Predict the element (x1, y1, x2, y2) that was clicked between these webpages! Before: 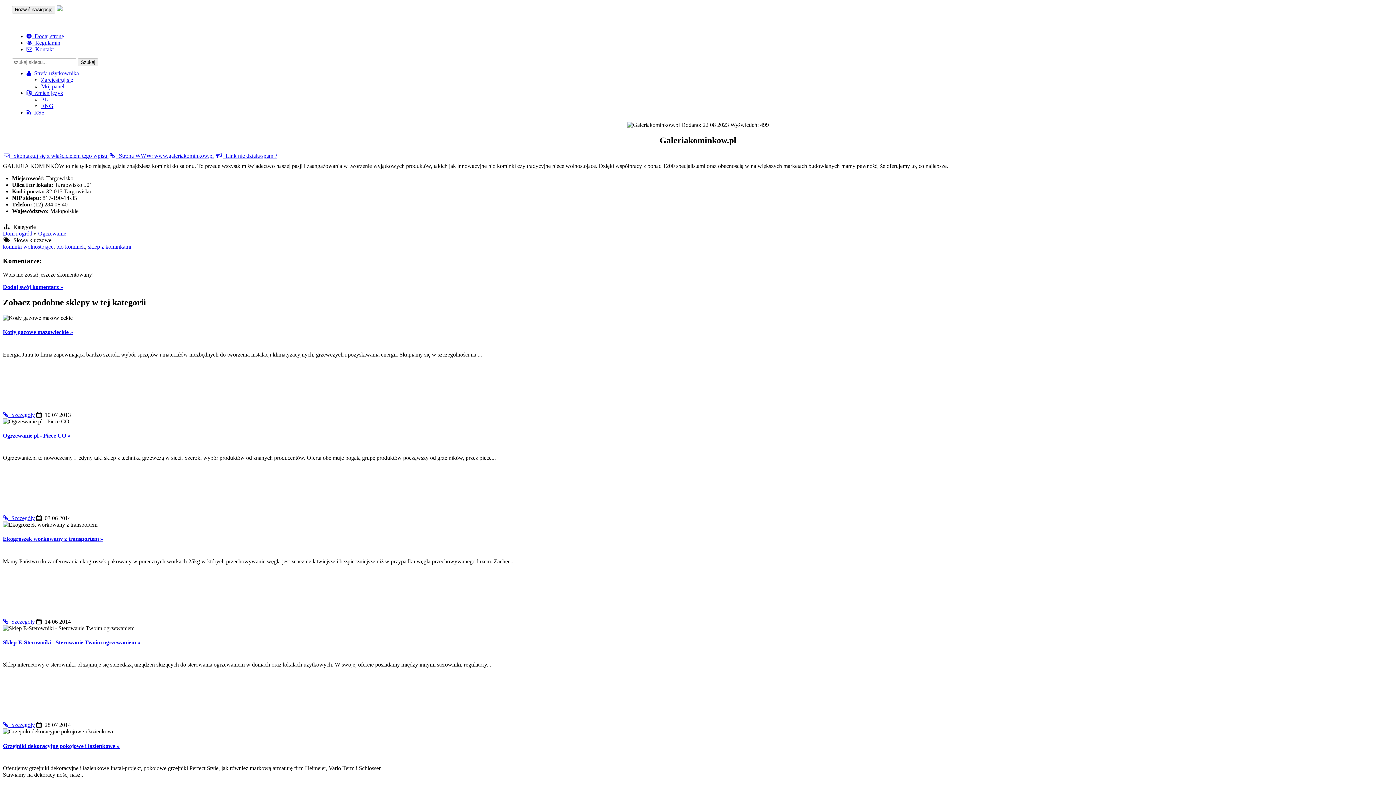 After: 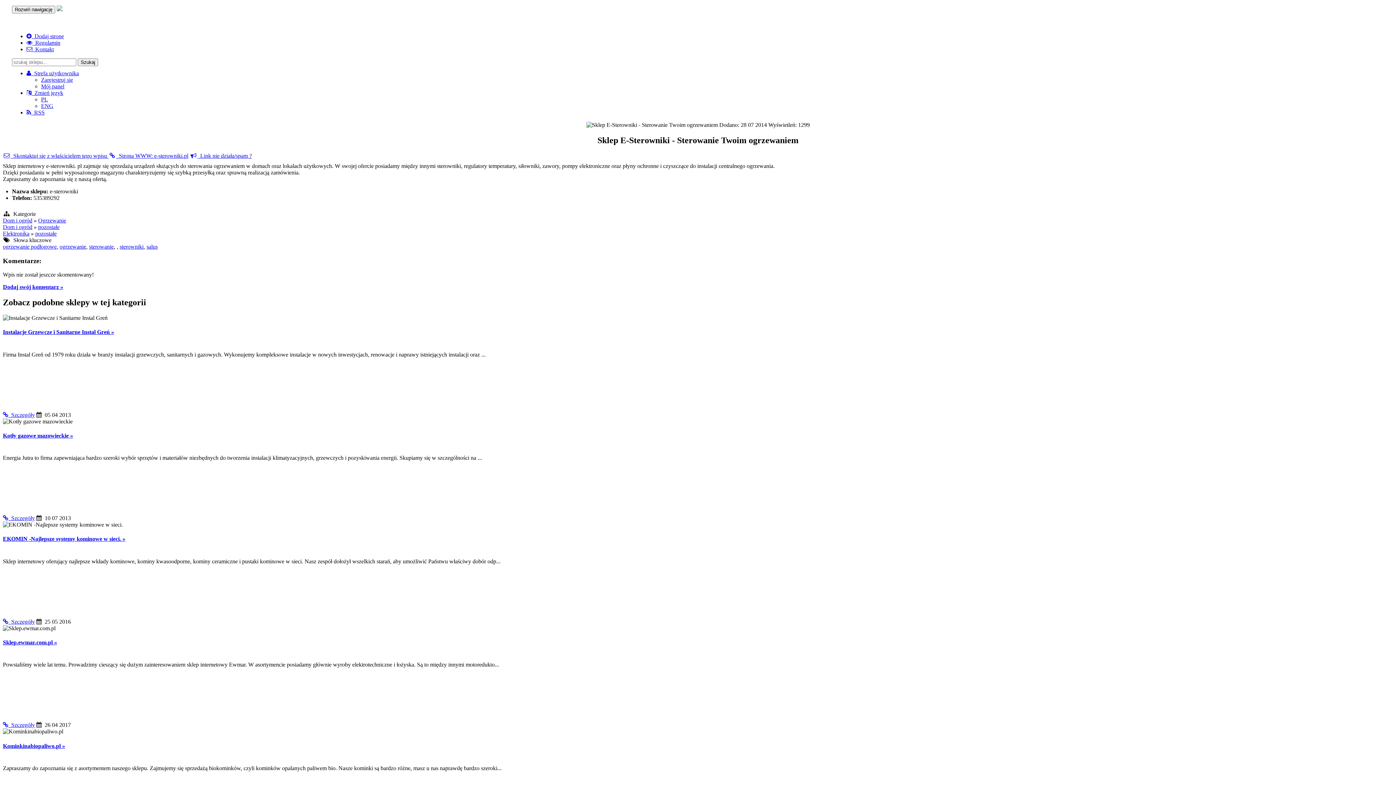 Action: label:   Szczegóły bbox: (2, 722, 34, 728)